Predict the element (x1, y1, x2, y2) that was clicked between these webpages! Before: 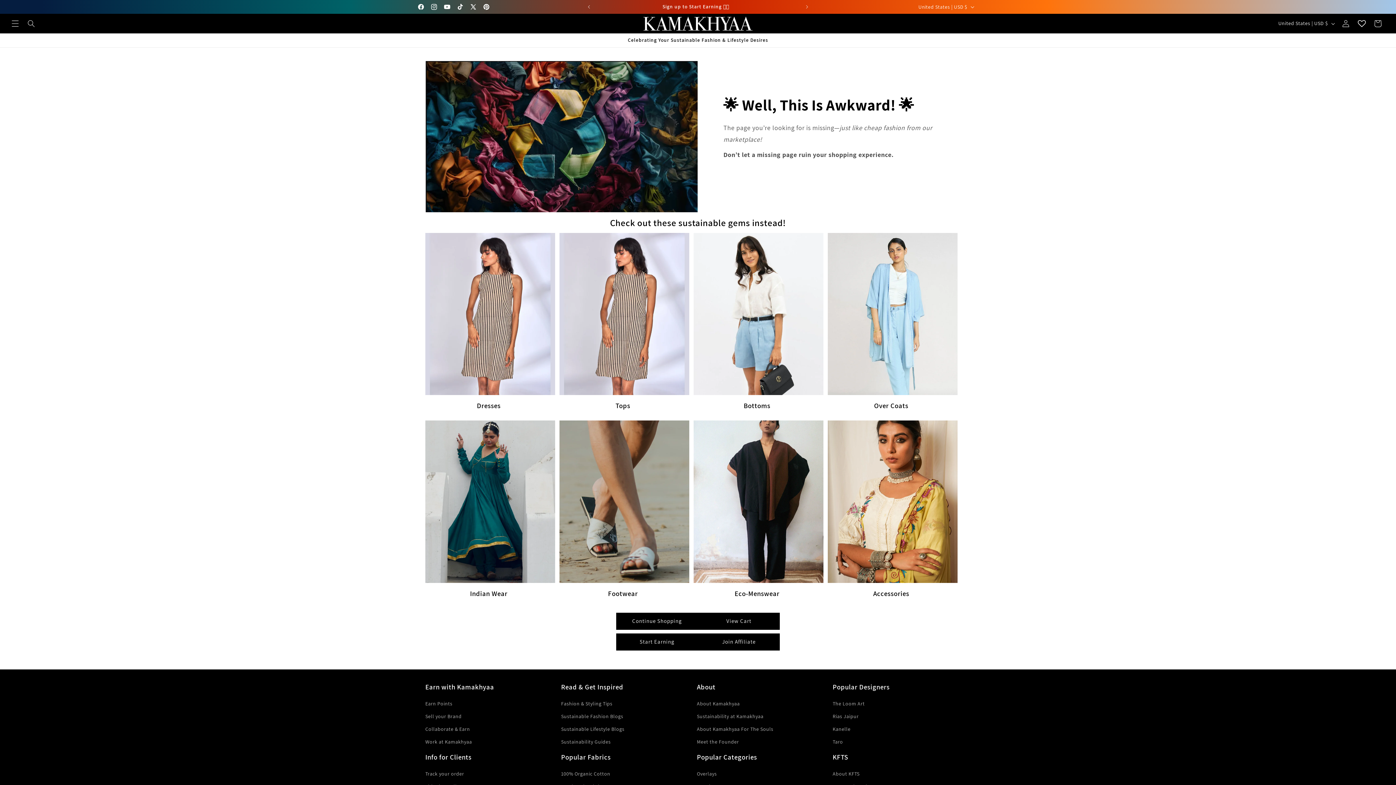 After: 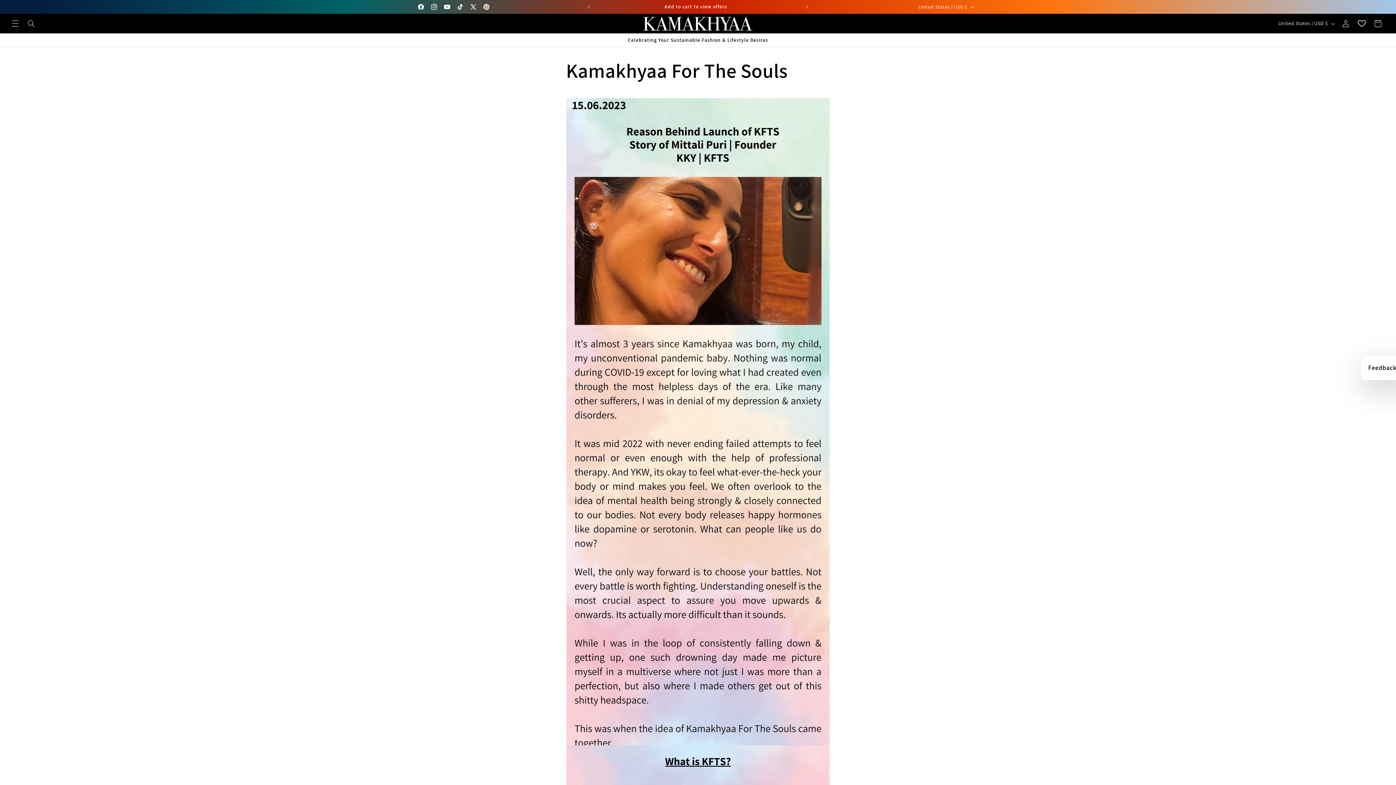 Action: bbox: (832, 769, 859, 780) label: About KFTS